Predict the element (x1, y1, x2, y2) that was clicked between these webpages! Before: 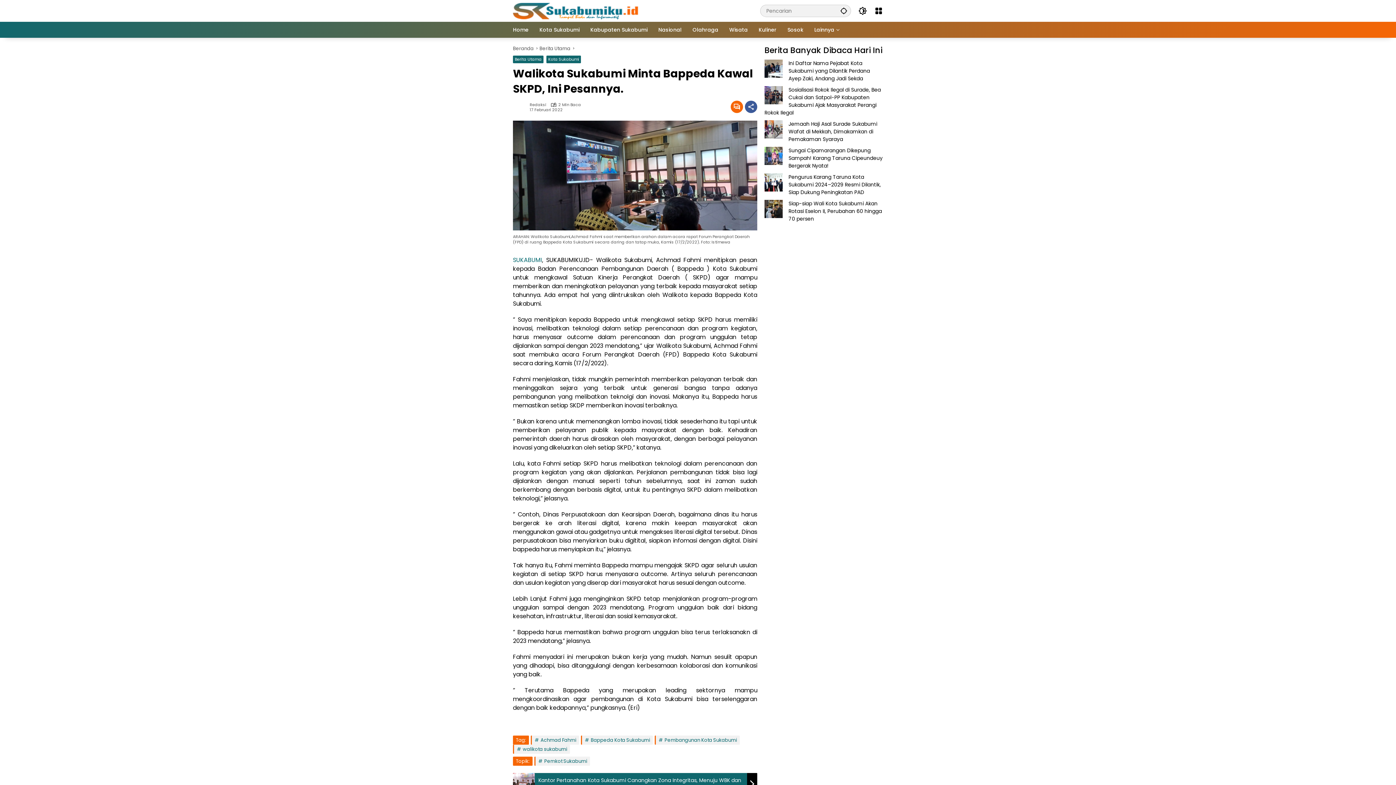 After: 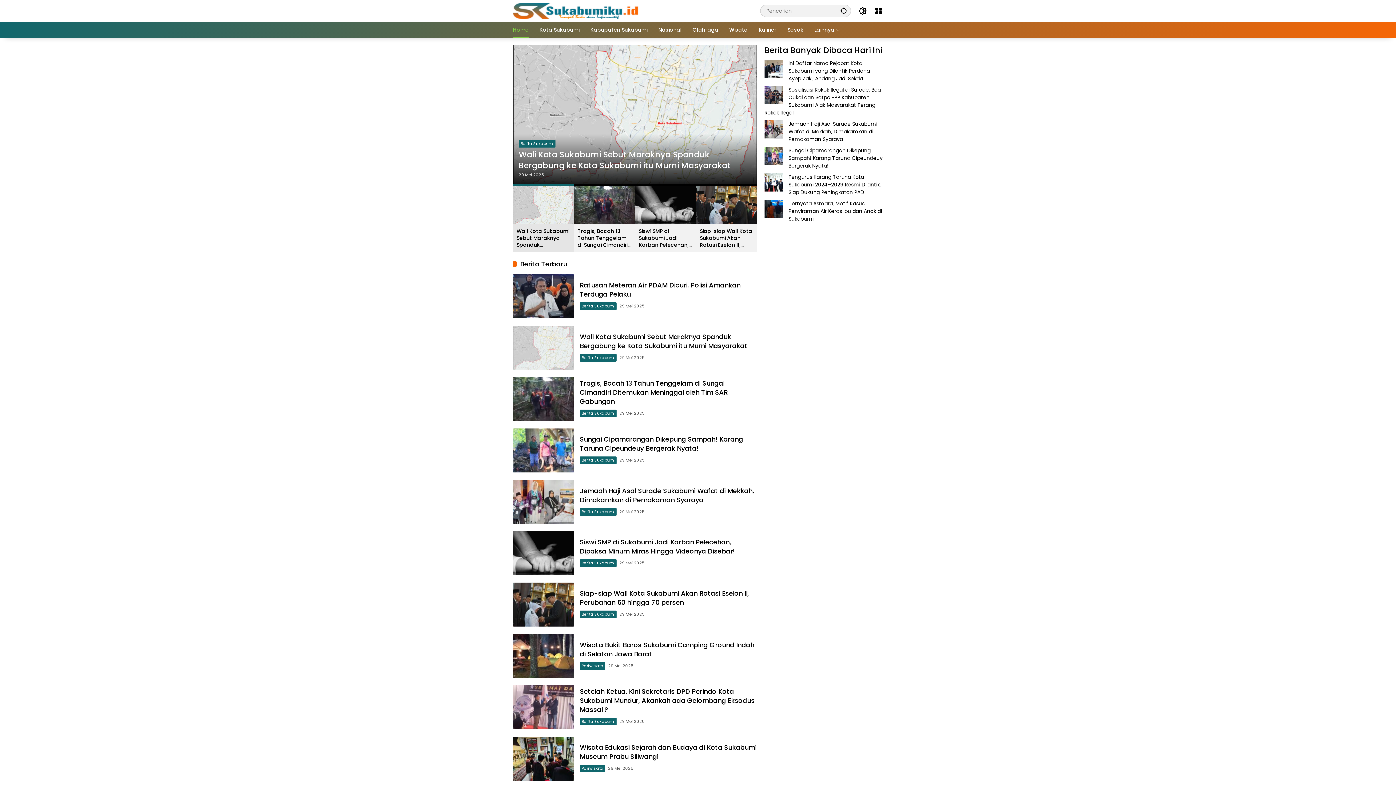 Action: label: Home bbox: (513, 21, 528, 37)